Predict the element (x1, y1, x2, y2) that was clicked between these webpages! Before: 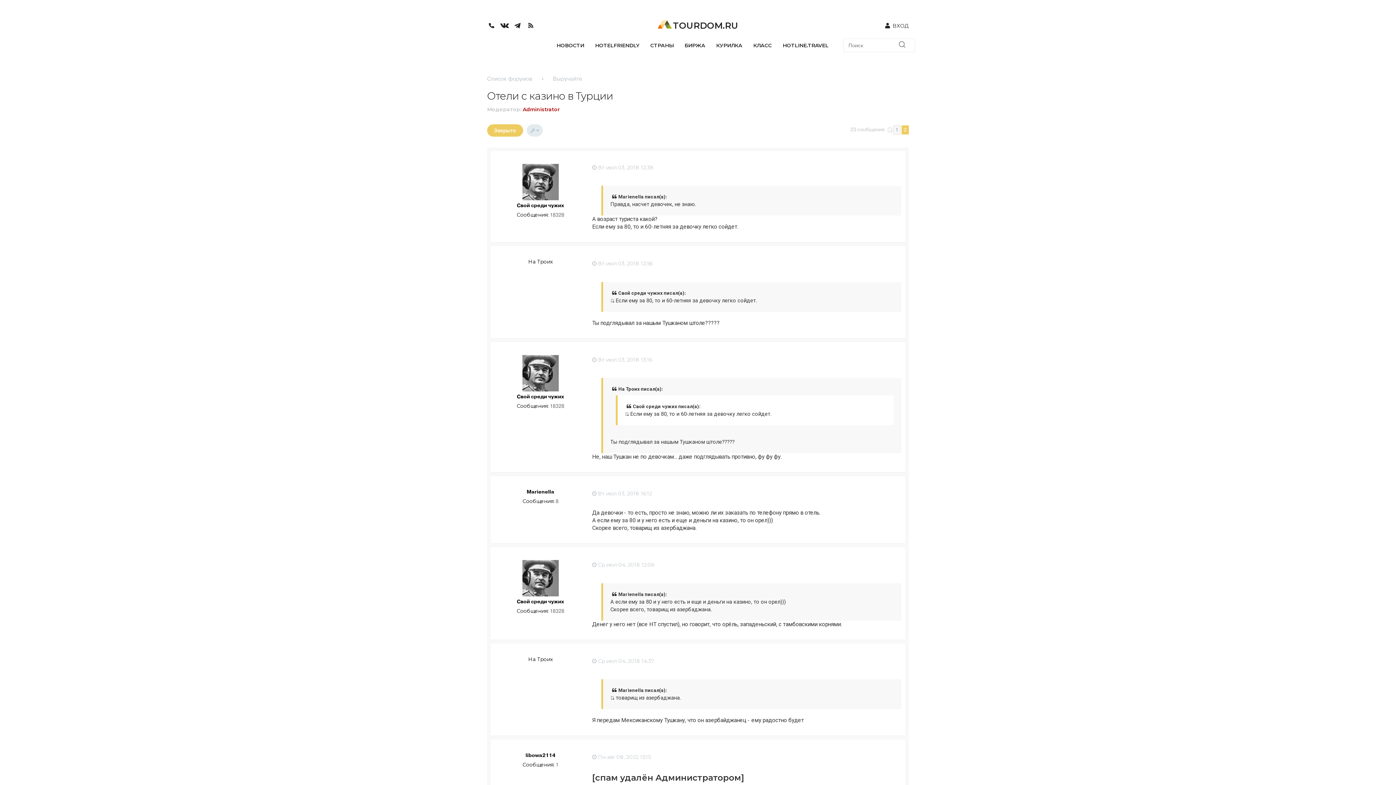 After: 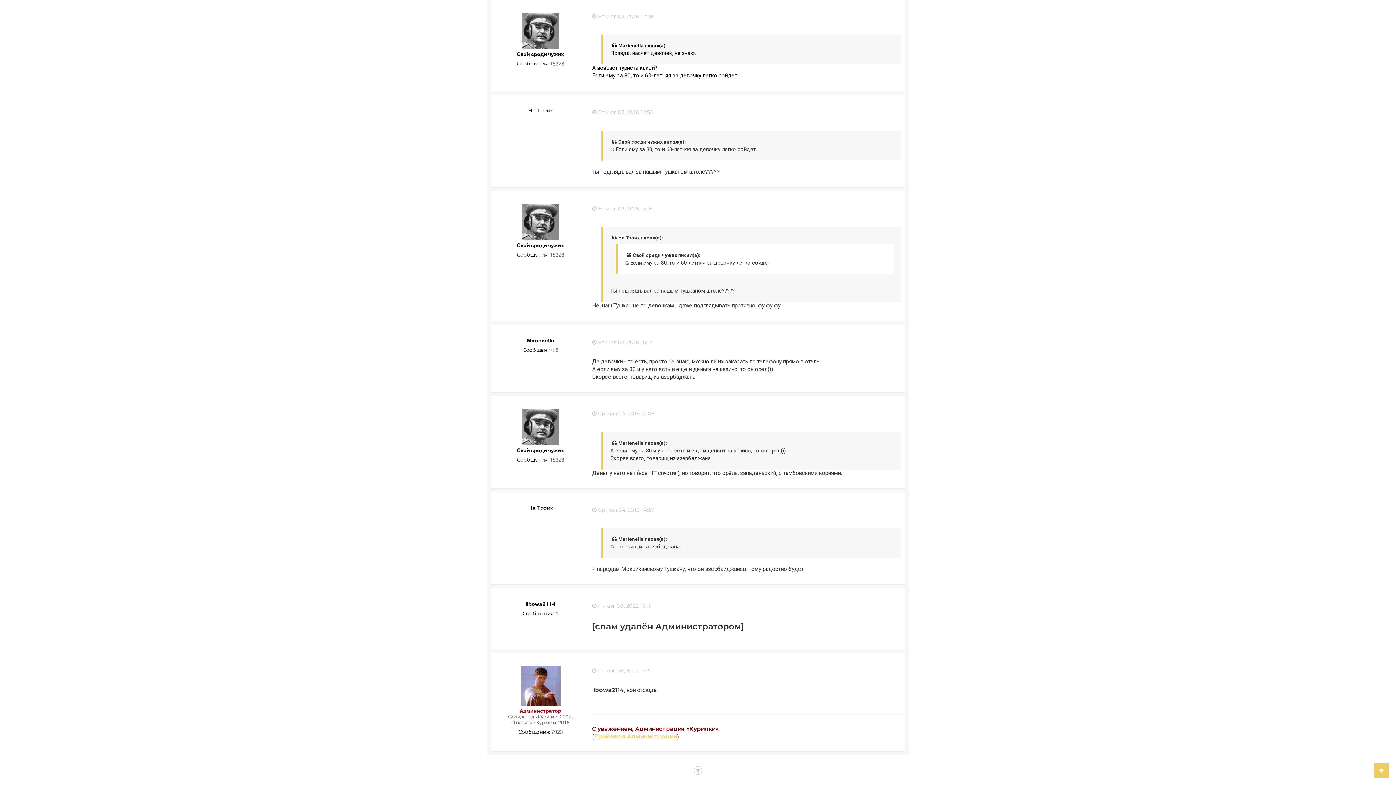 Action: label:  Вт июл 03, 2018 12:38 bbox: (592, 164, 653, 170)